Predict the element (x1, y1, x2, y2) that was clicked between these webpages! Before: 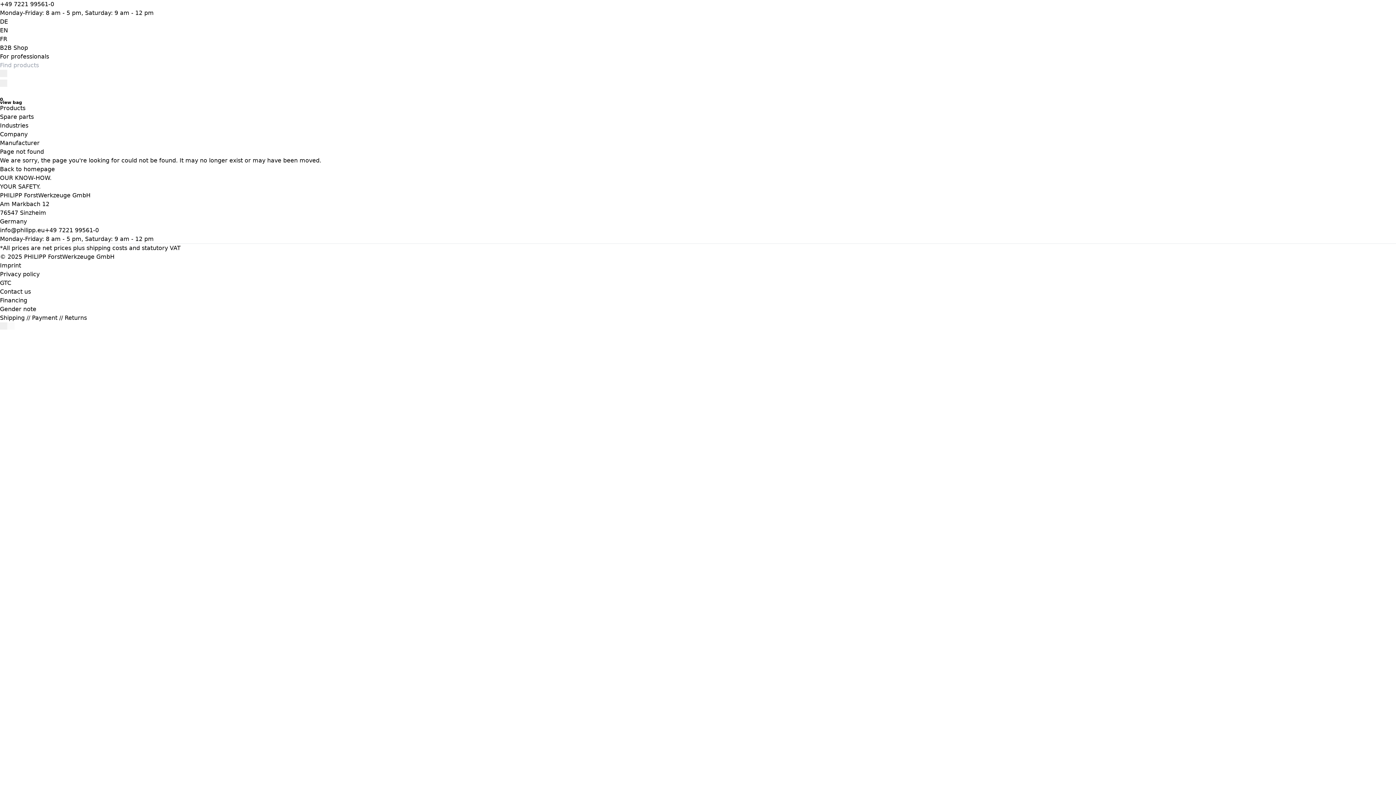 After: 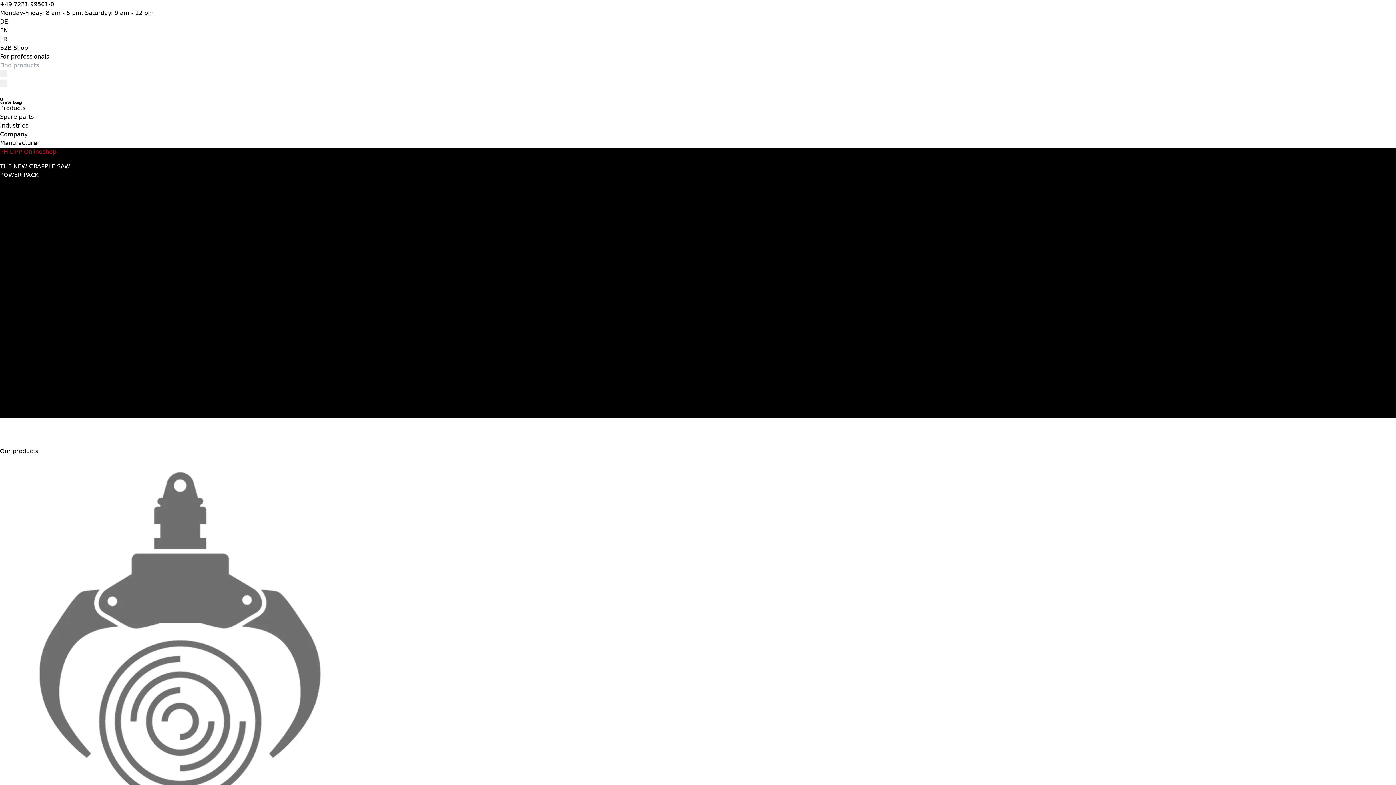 Action: label: Back to homepage bbox: (0, 165, 54, 172)